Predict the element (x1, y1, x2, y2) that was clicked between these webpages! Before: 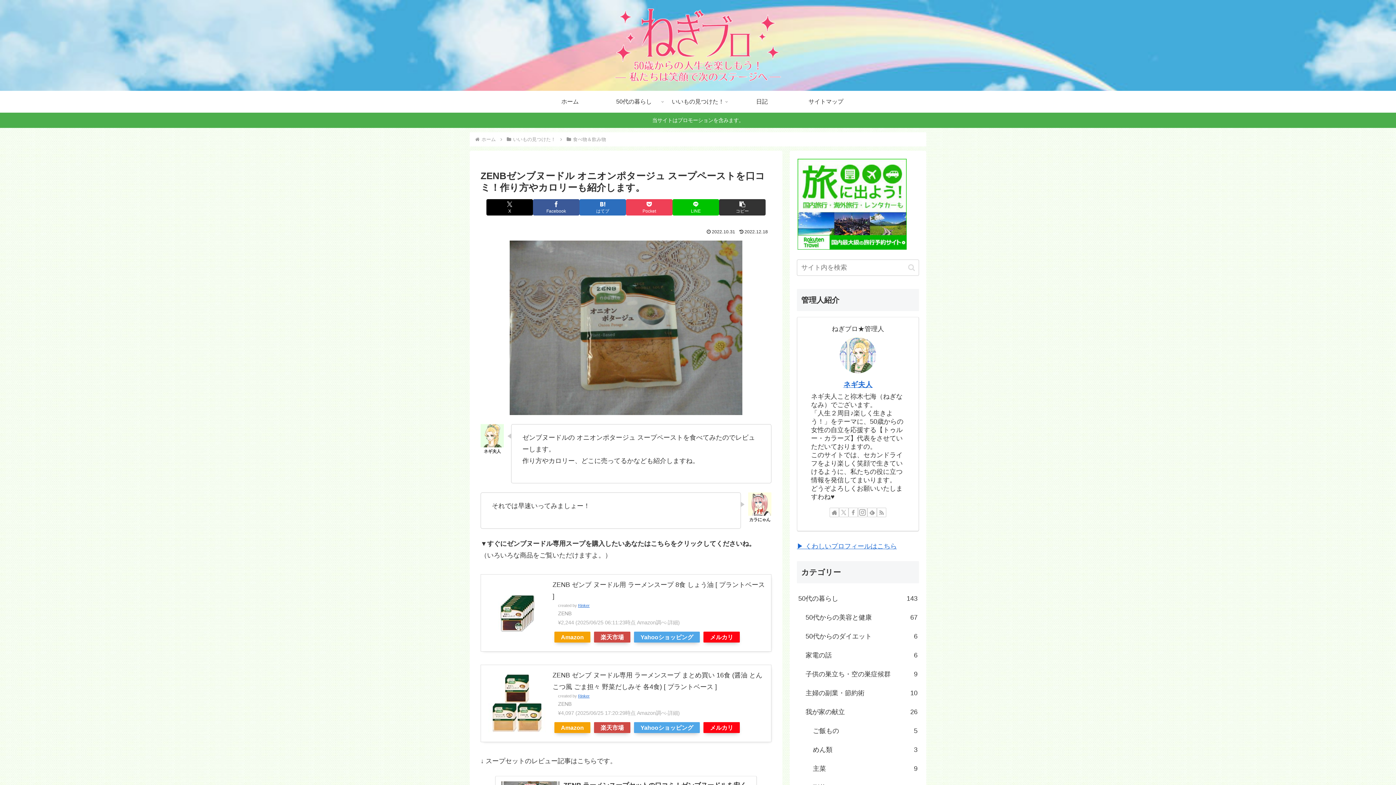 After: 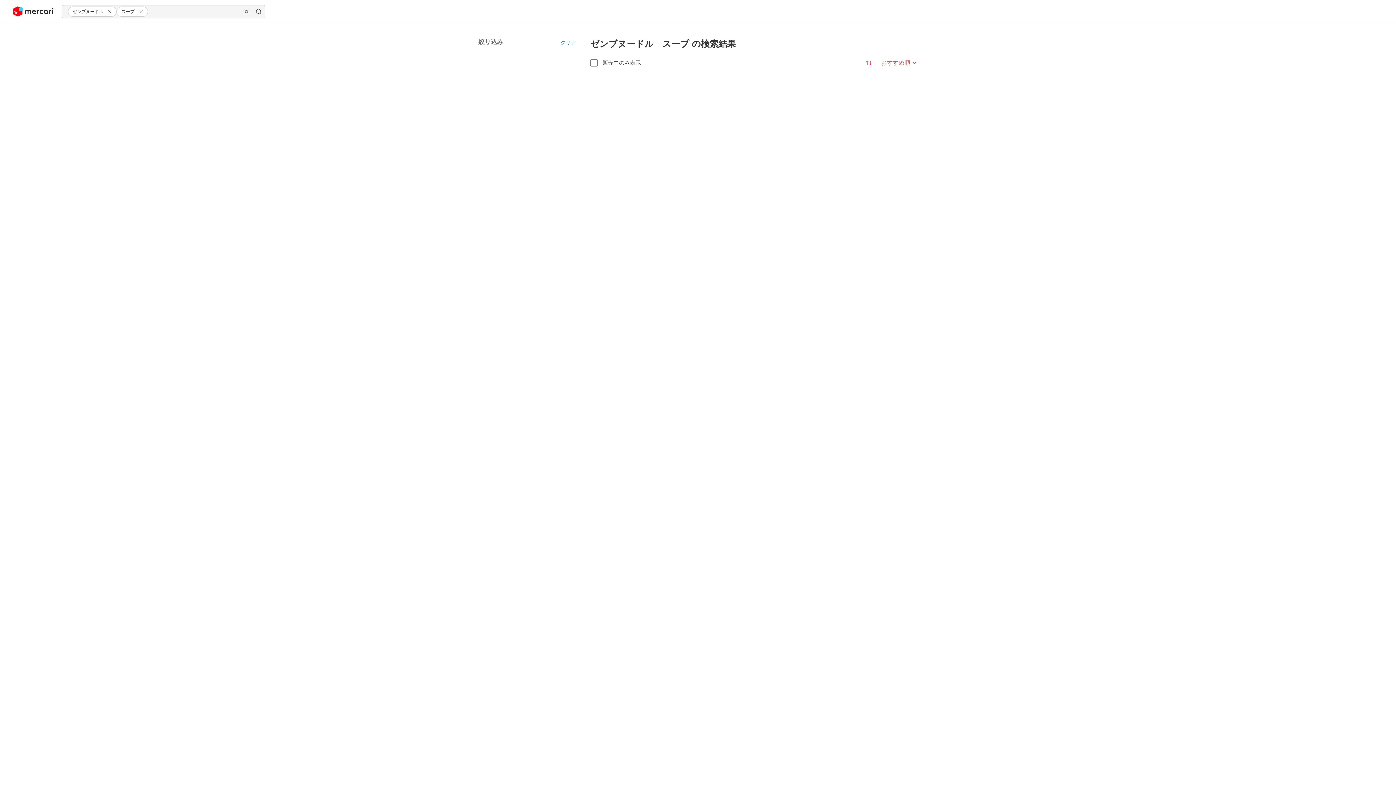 Action: label: メルカリ bbox: (703, 722, 740, 733)